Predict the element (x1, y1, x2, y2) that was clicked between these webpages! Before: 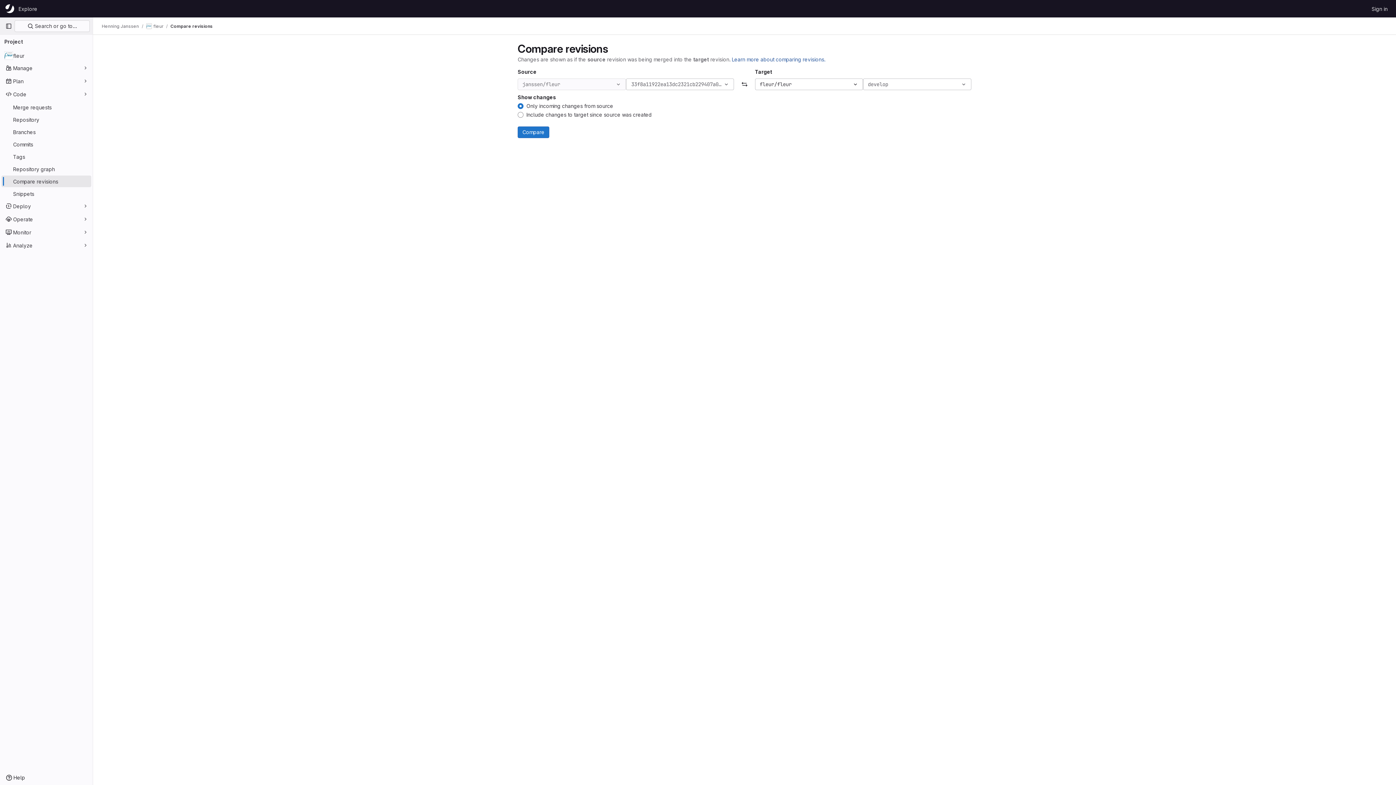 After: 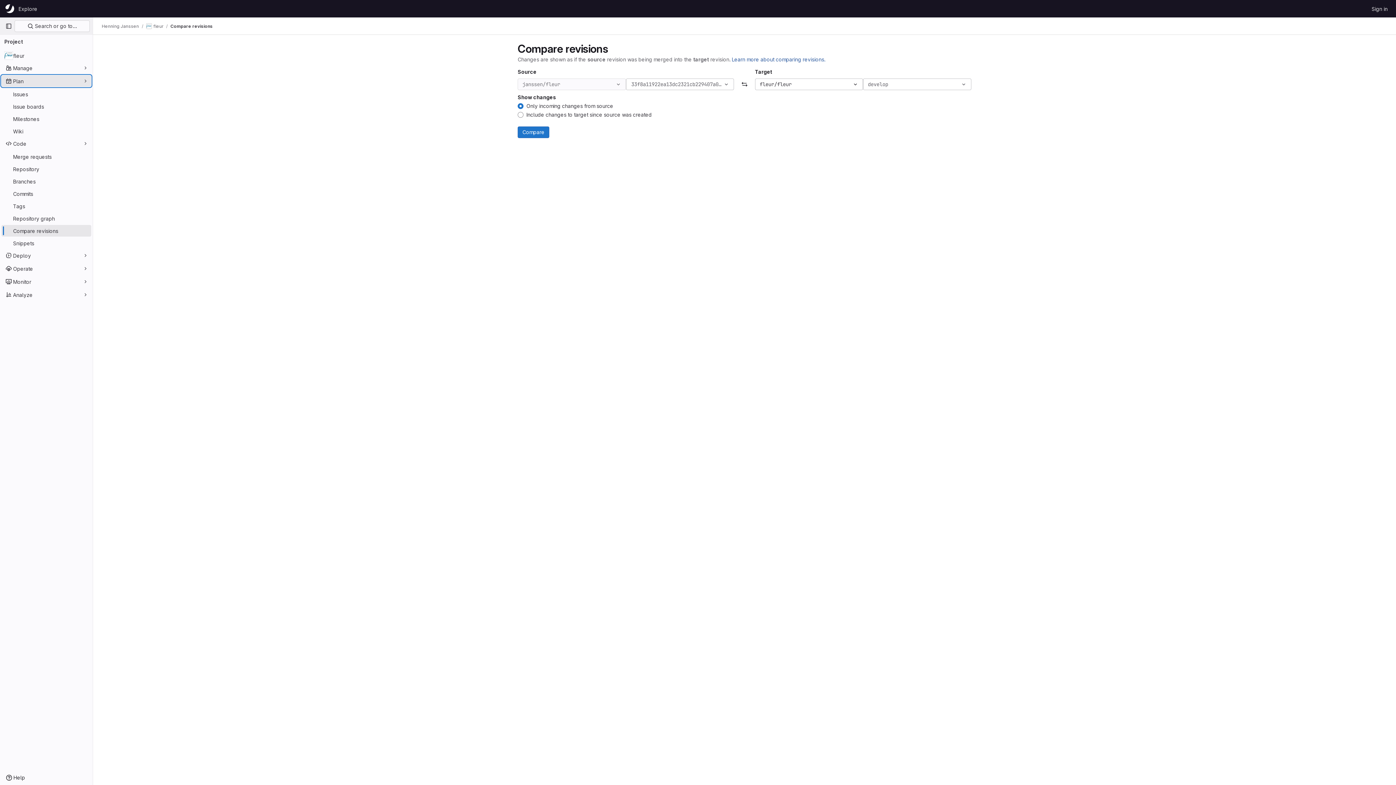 Action: label: Plan bbox: (1, 75, 91, 86)